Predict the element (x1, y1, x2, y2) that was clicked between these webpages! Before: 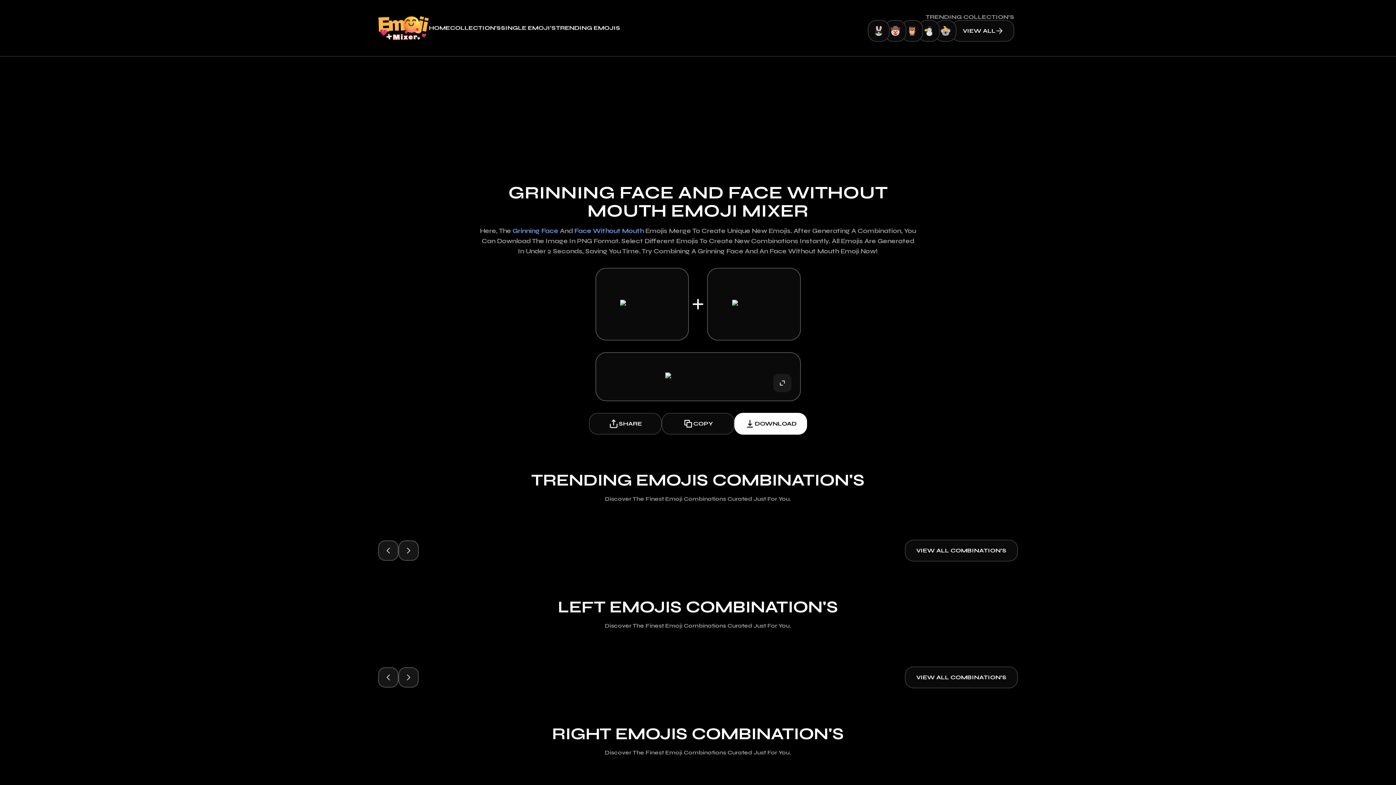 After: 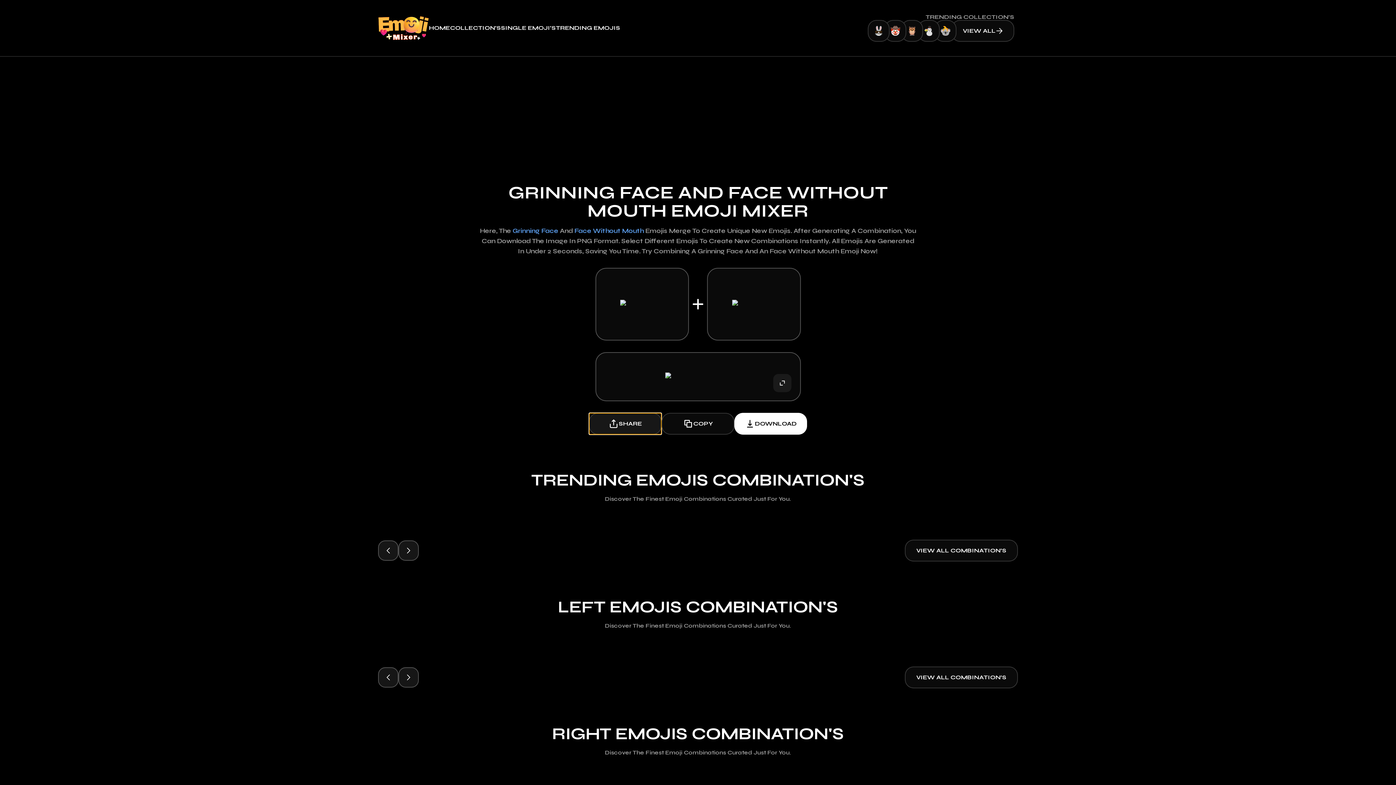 Action: label: SHARE bbox: (589, 413, 661, 434)